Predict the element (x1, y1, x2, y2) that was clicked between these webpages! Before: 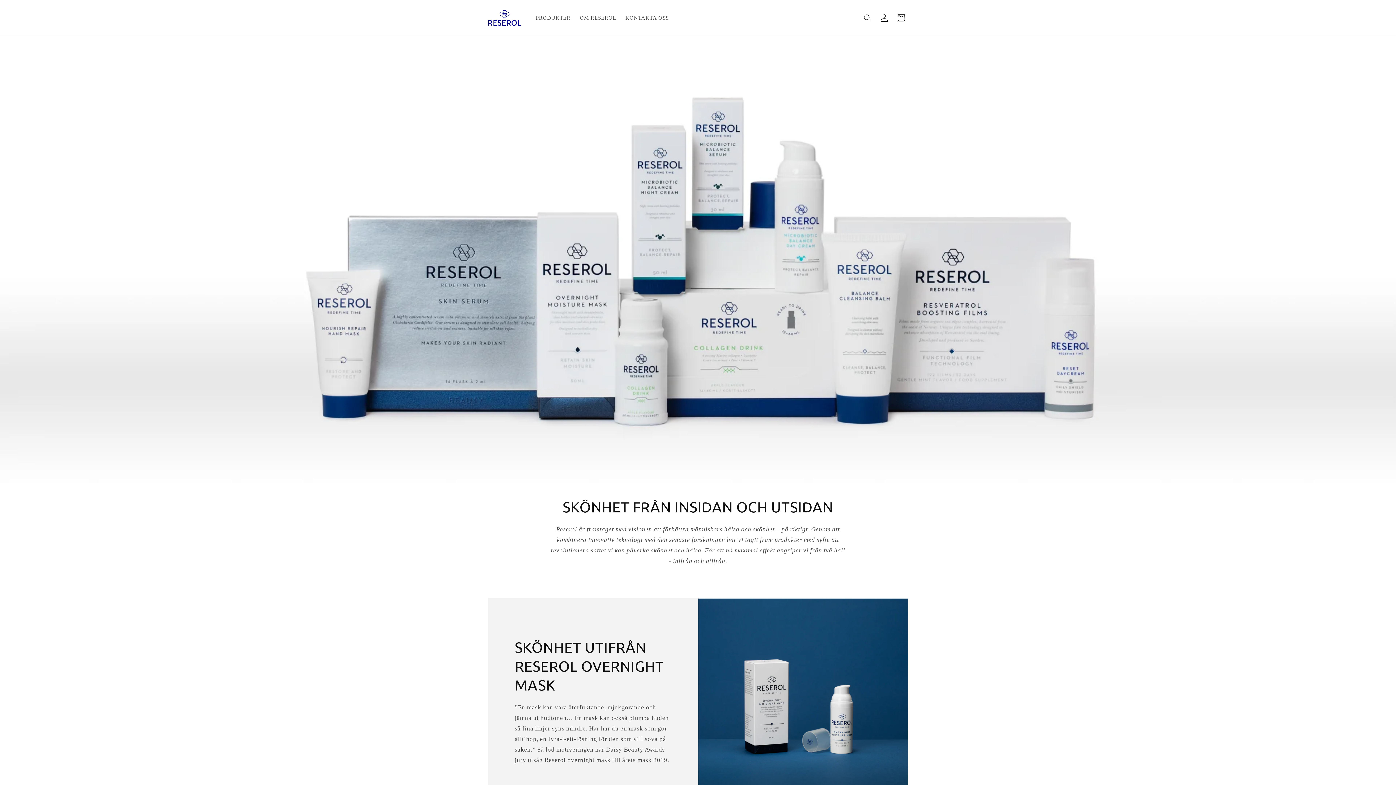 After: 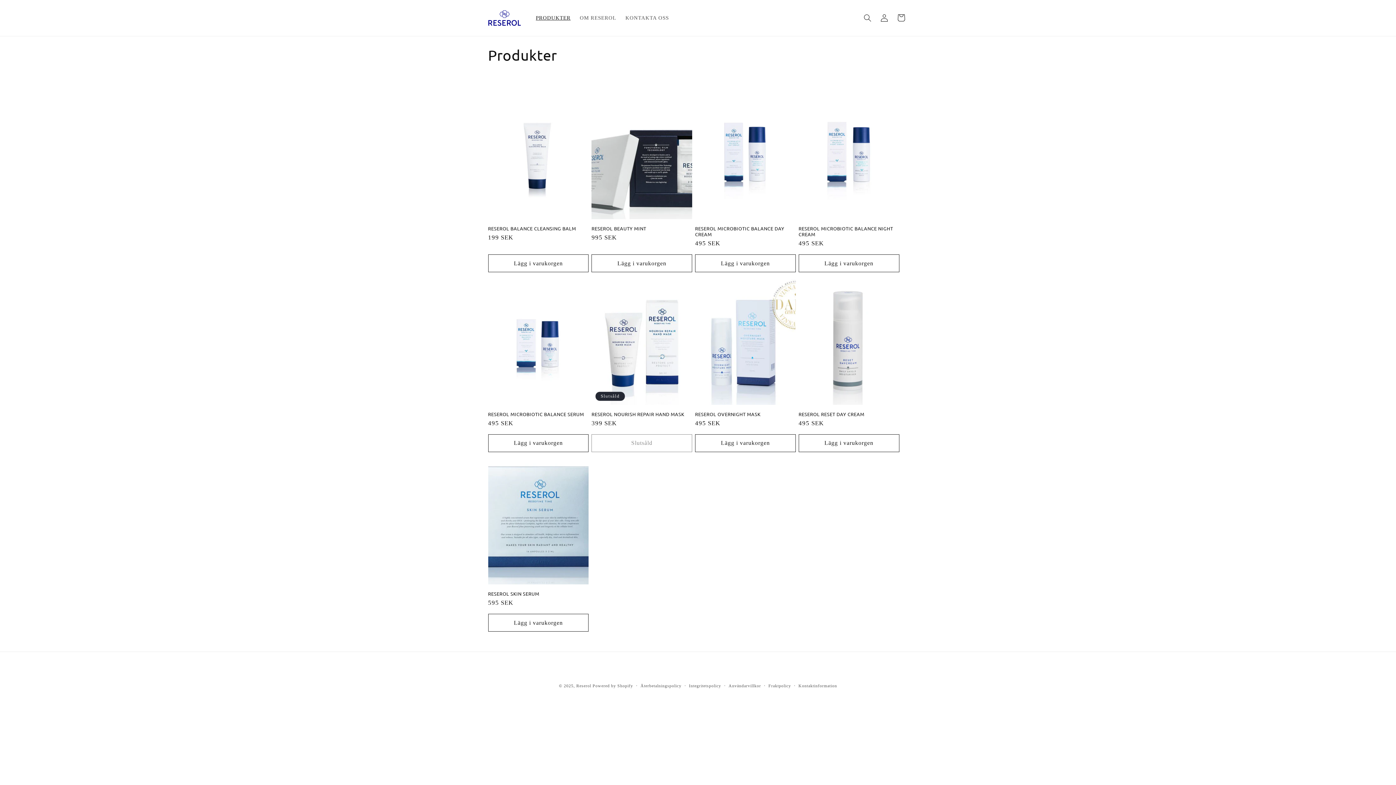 Action: bbox: (531, 10, 575, 25) label: PRODUKTER